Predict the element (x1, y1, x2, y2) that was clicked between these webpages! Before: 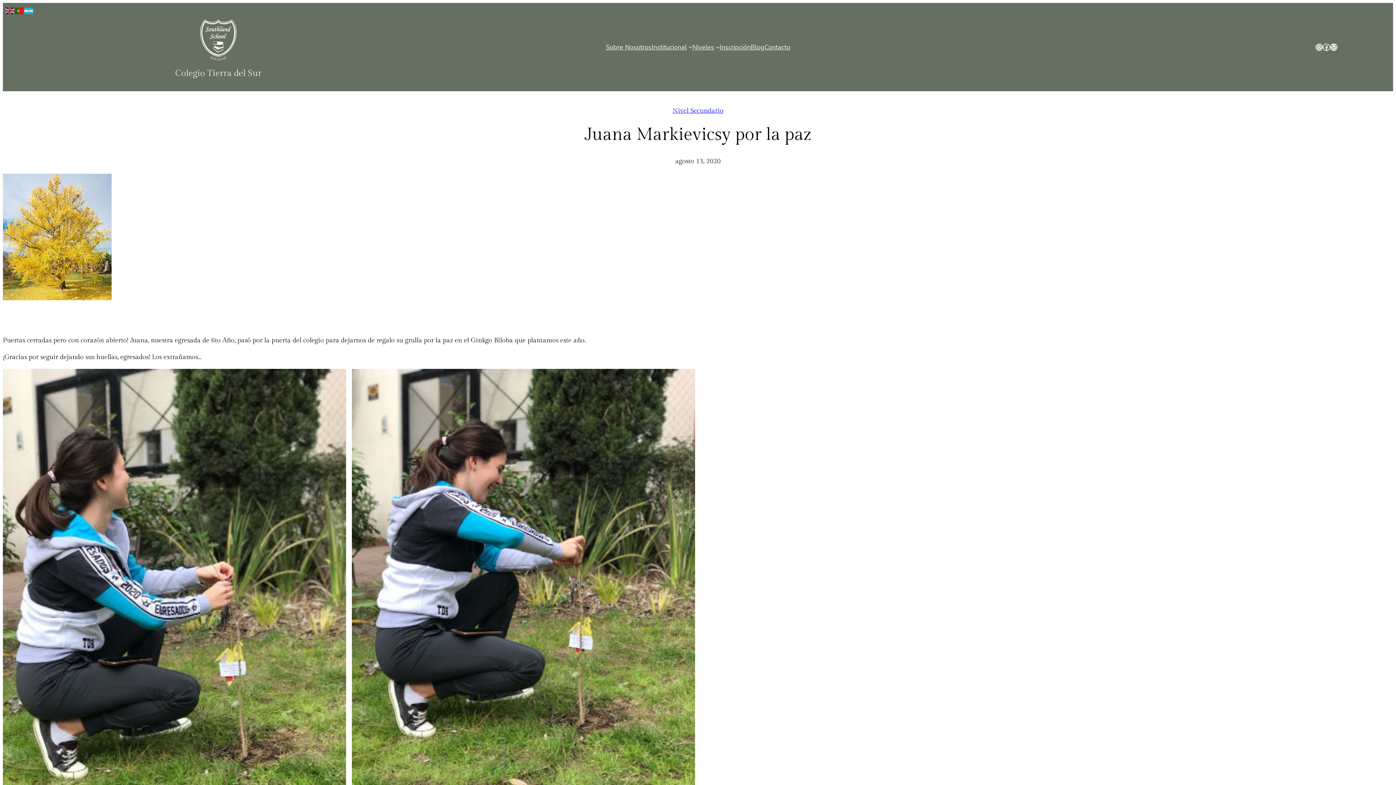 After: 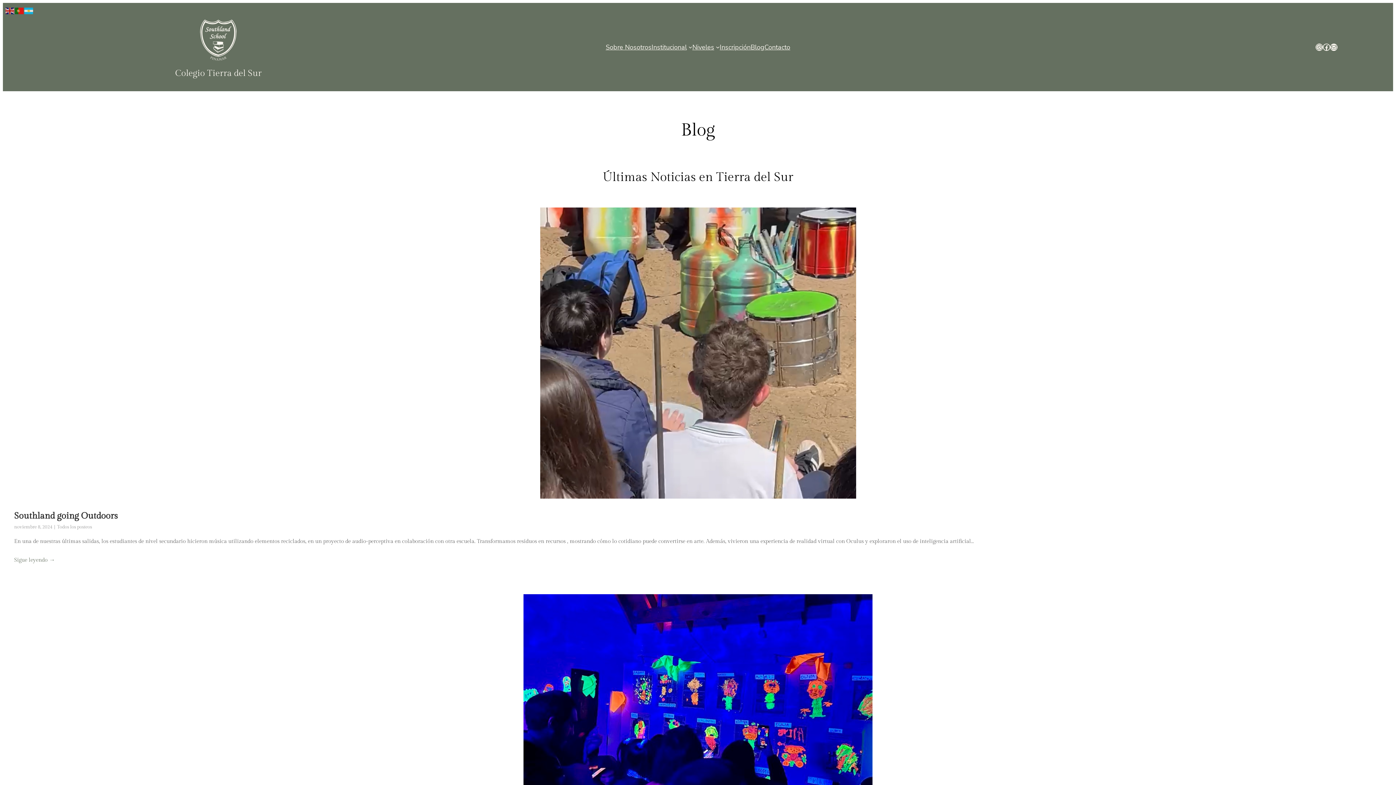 Action: bbox: (750, 42, 764, 52) label: Blog